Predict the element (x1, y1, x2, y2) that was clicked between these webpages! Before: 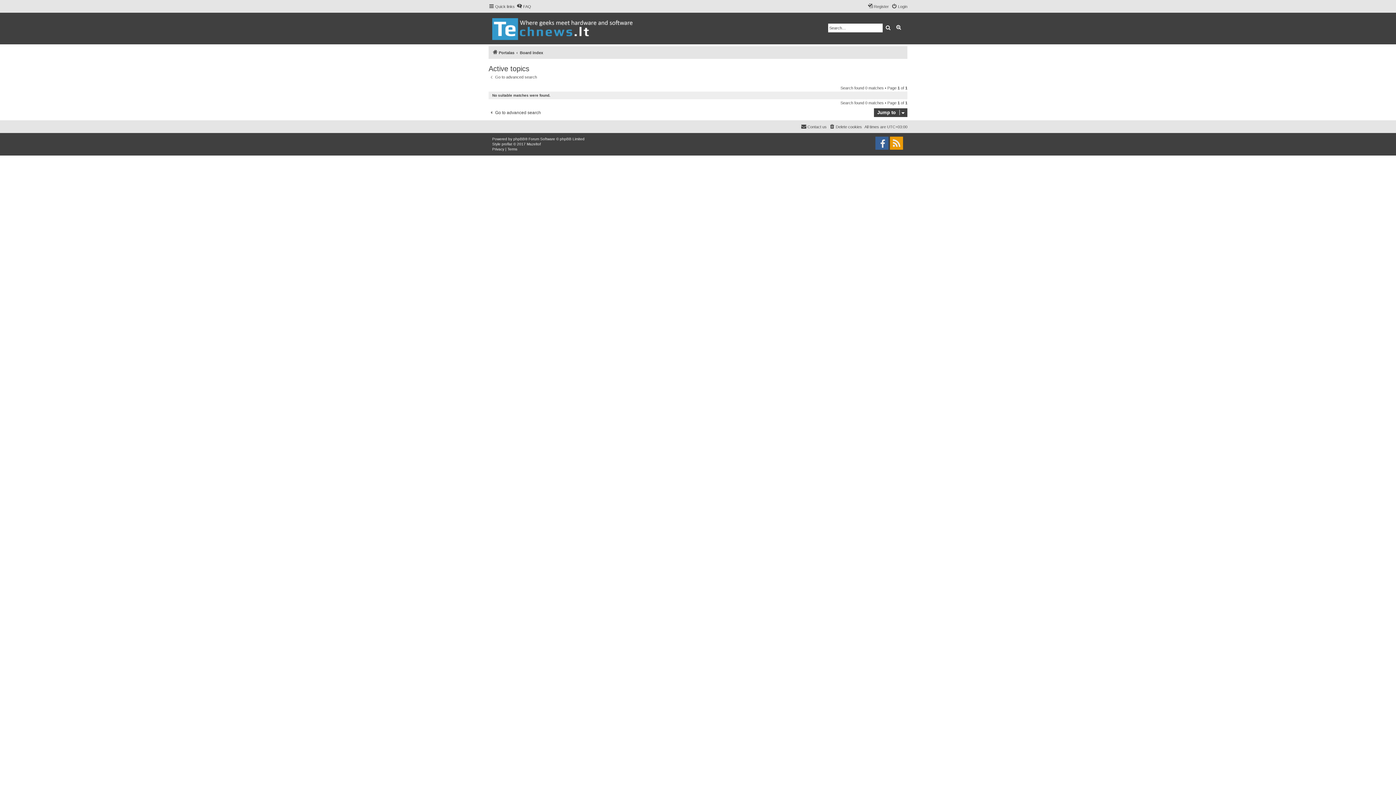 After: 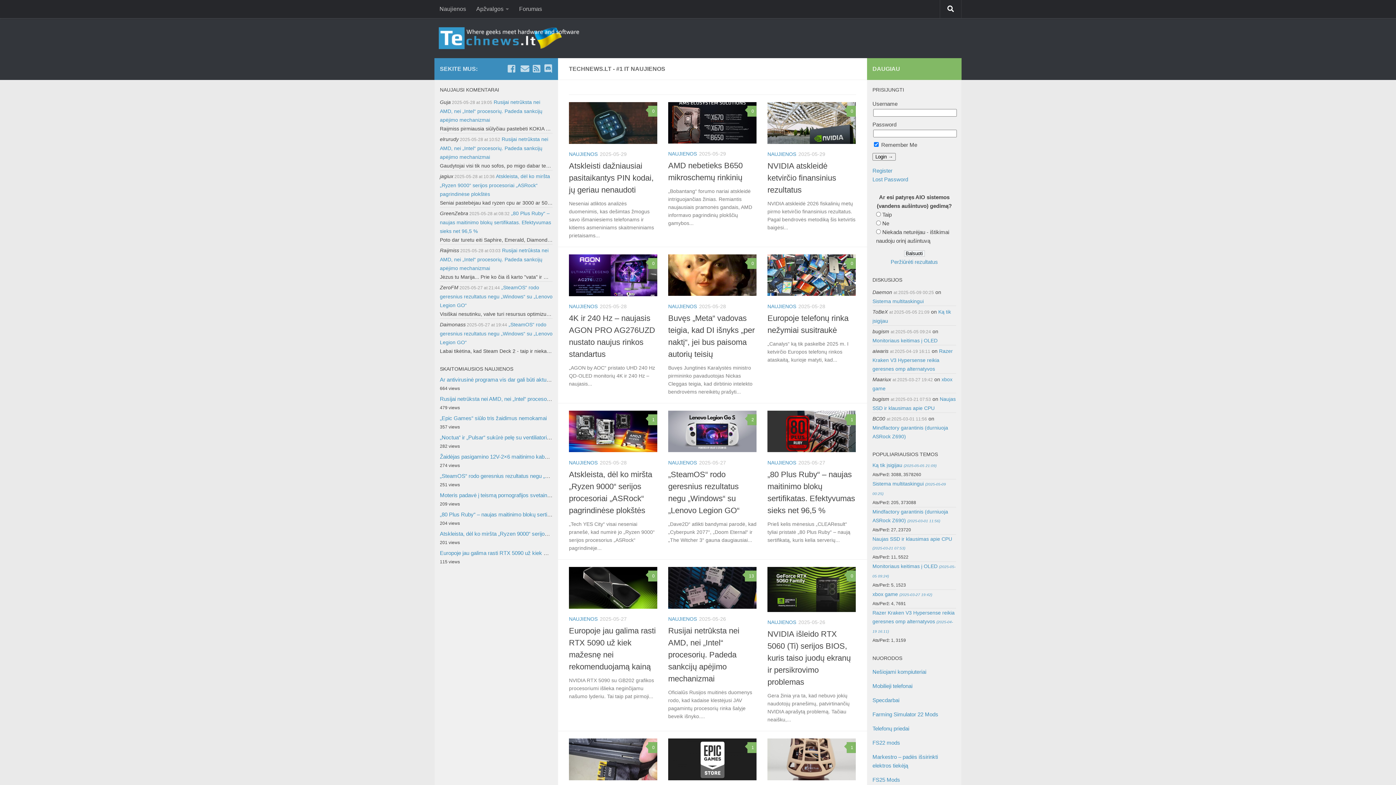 Action: label: Portalas bbox: (492, 48, 514, 57)